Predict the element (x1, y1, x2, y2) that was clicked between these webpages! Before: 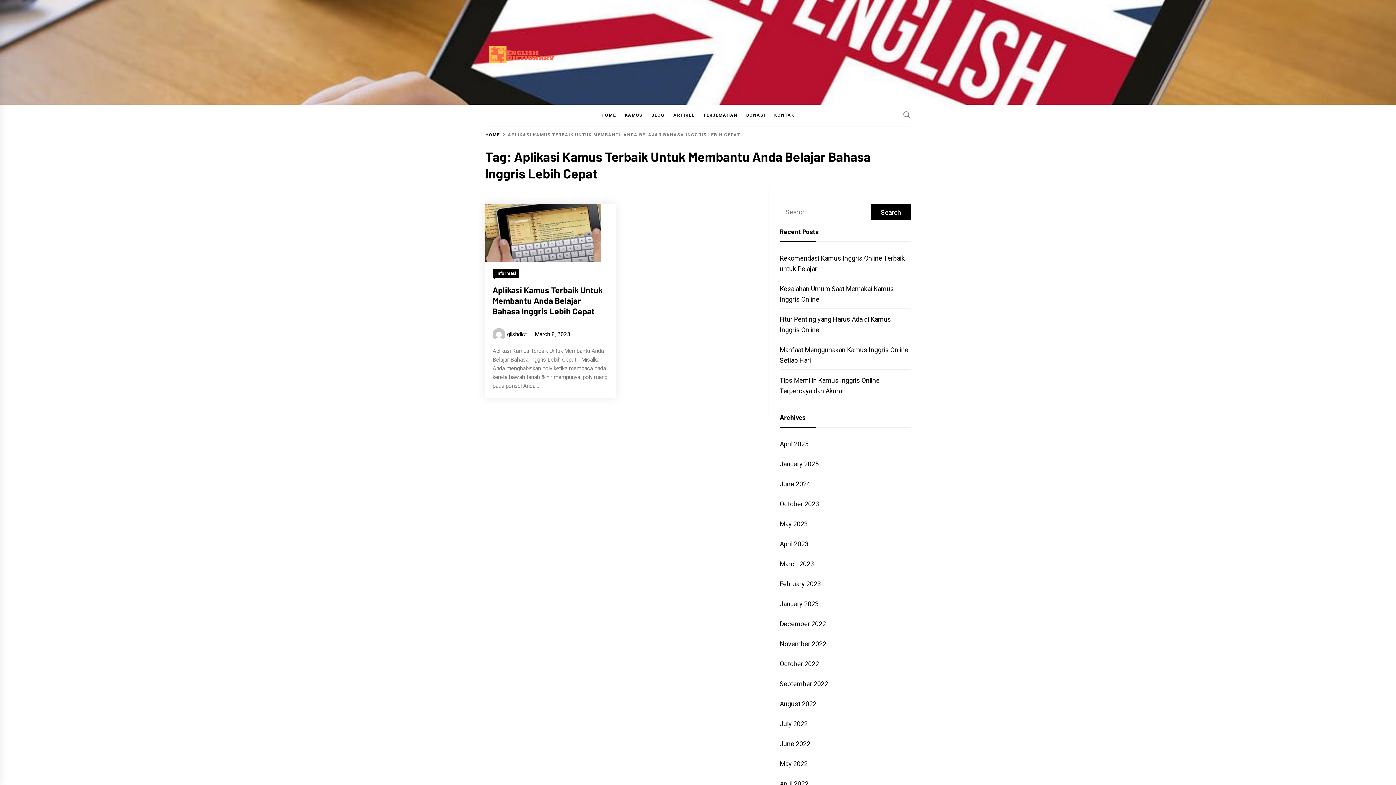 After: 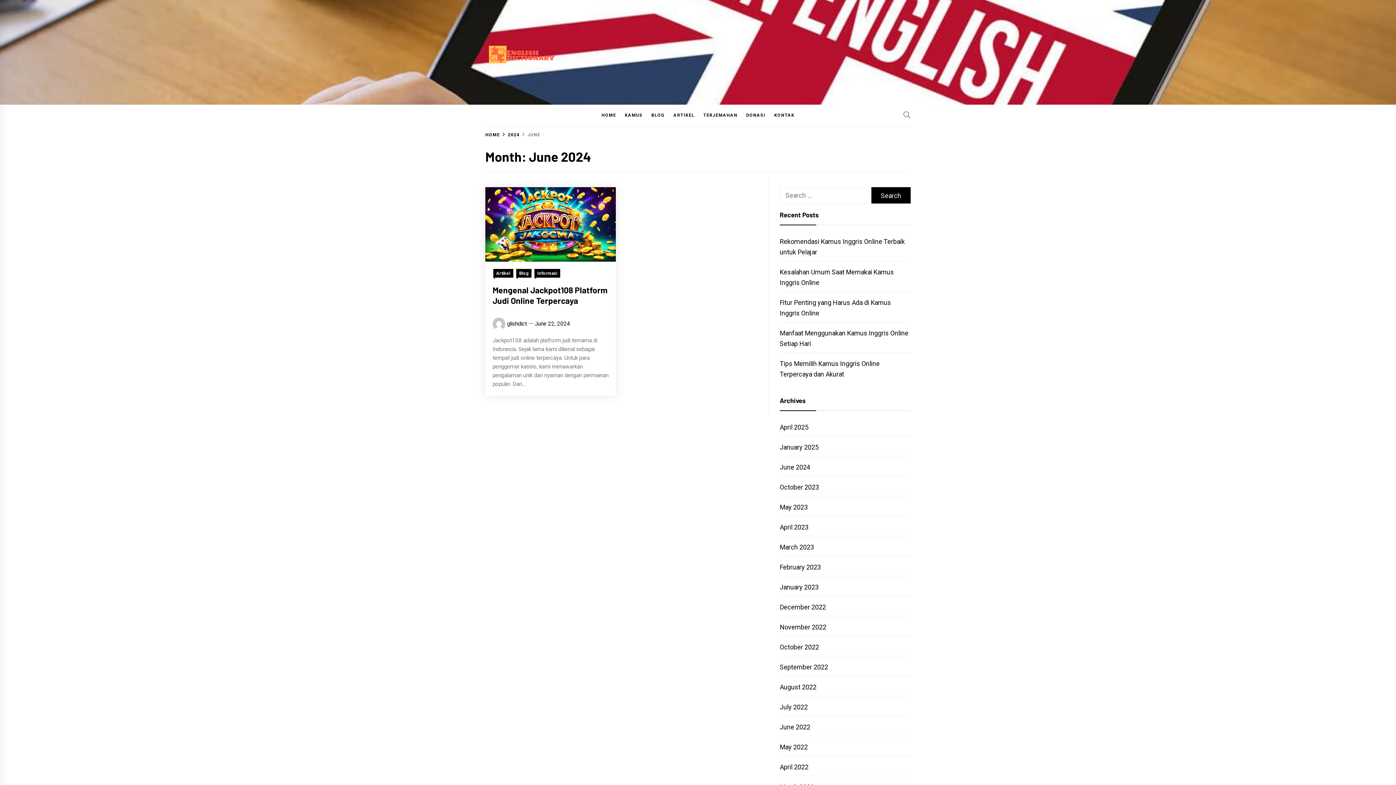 Action: bbox: (779, 480, 810, 488) label: June 2024